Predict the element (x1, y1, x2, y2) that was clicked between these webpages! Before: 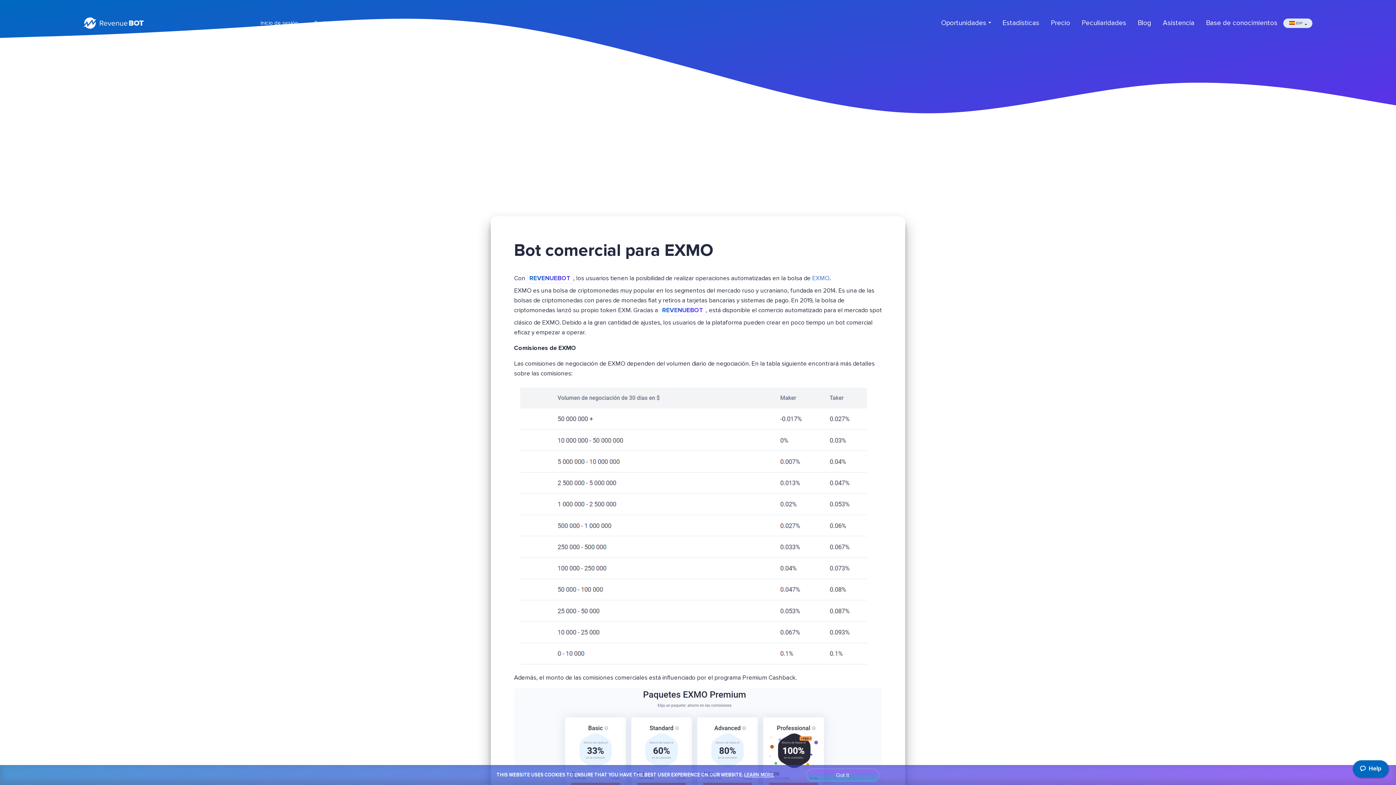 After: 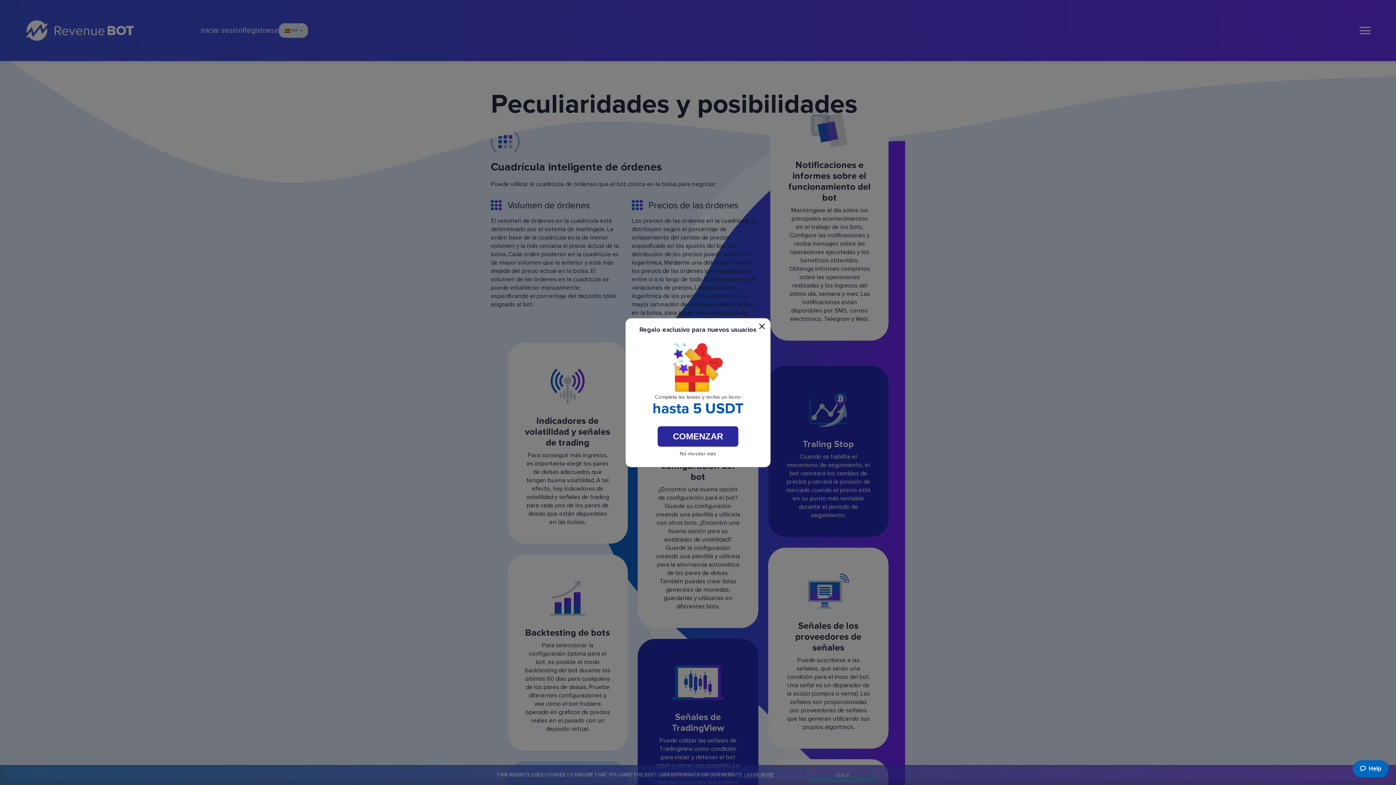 Action: label: Peculiaridades bbox: (1076, 18, 1132, 27)